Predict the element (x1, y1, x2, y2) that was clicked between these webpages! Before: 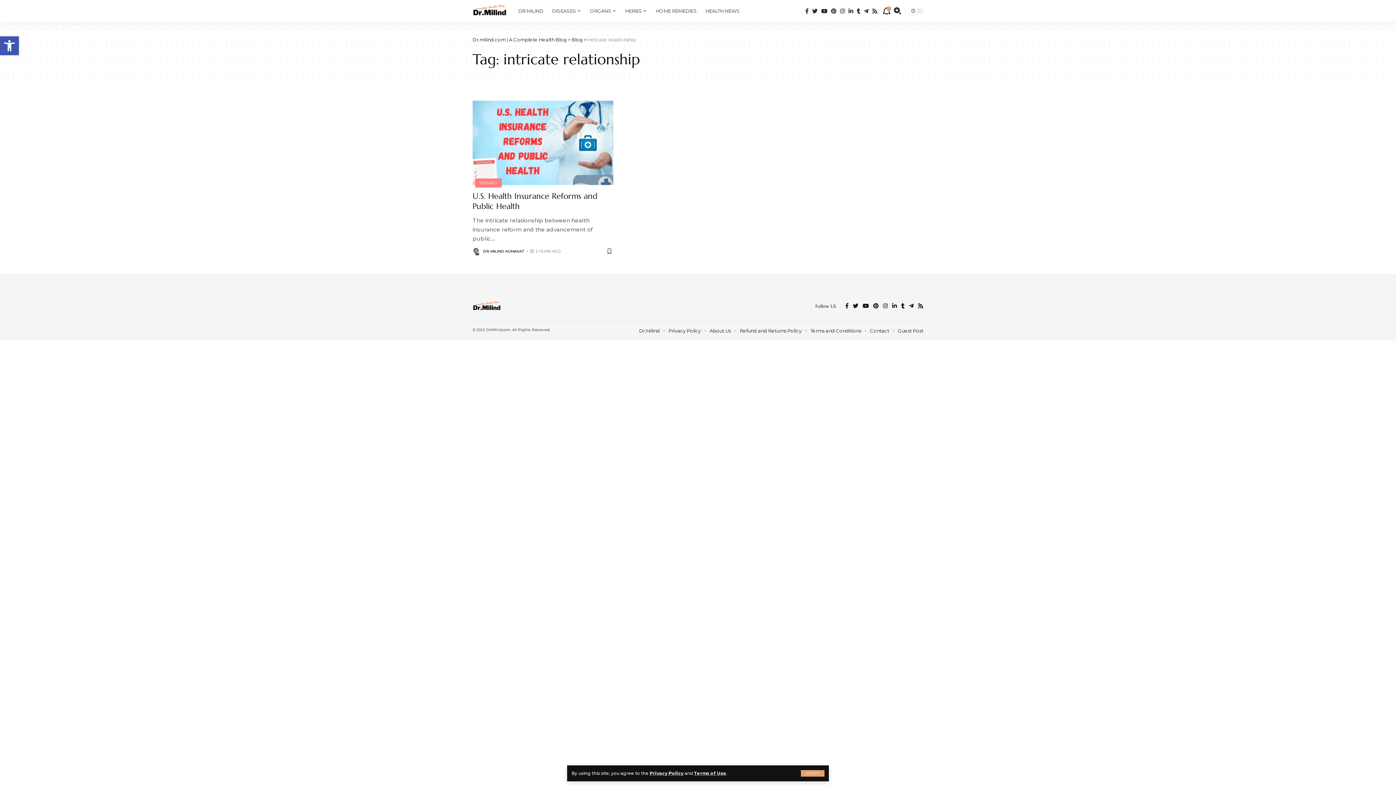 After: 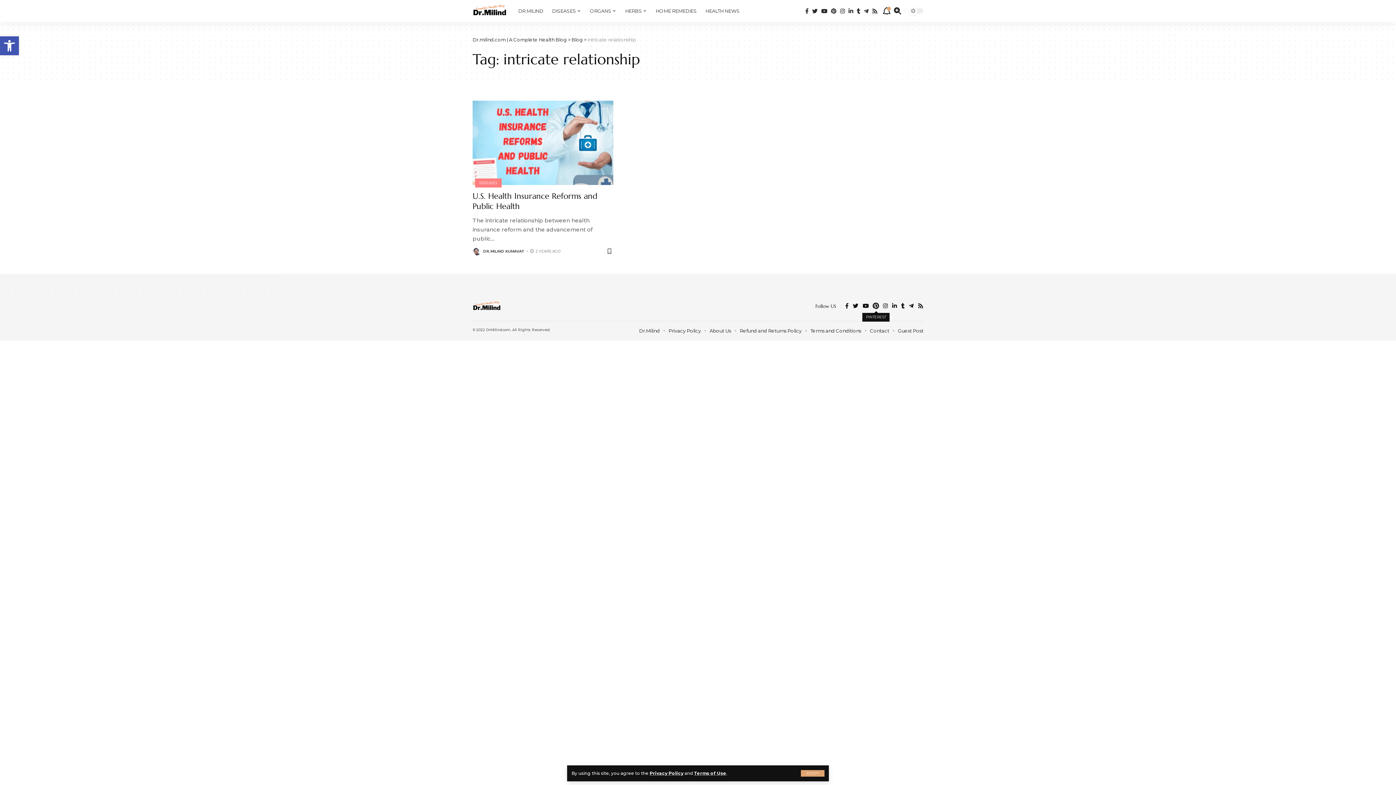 Action: bbox: (873, 301, 878, 311)